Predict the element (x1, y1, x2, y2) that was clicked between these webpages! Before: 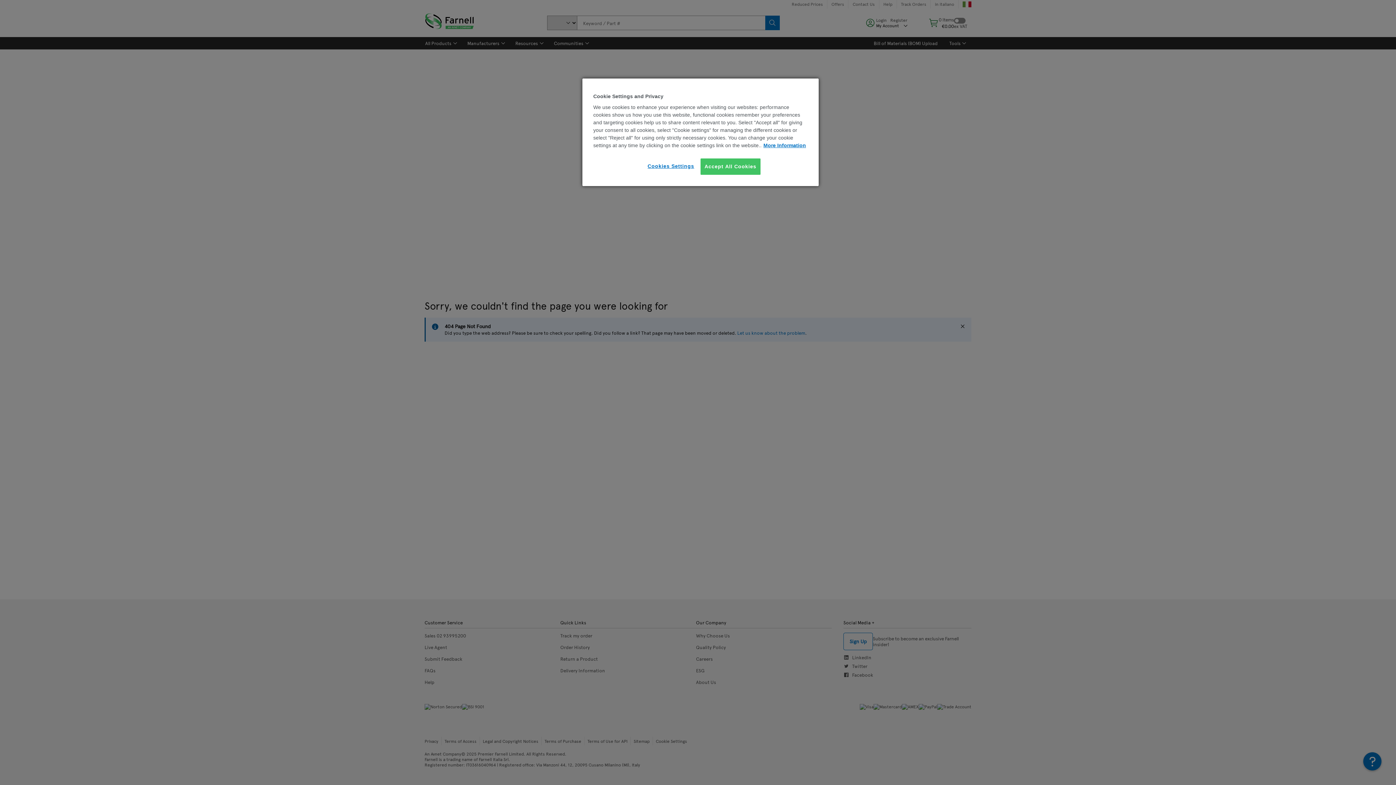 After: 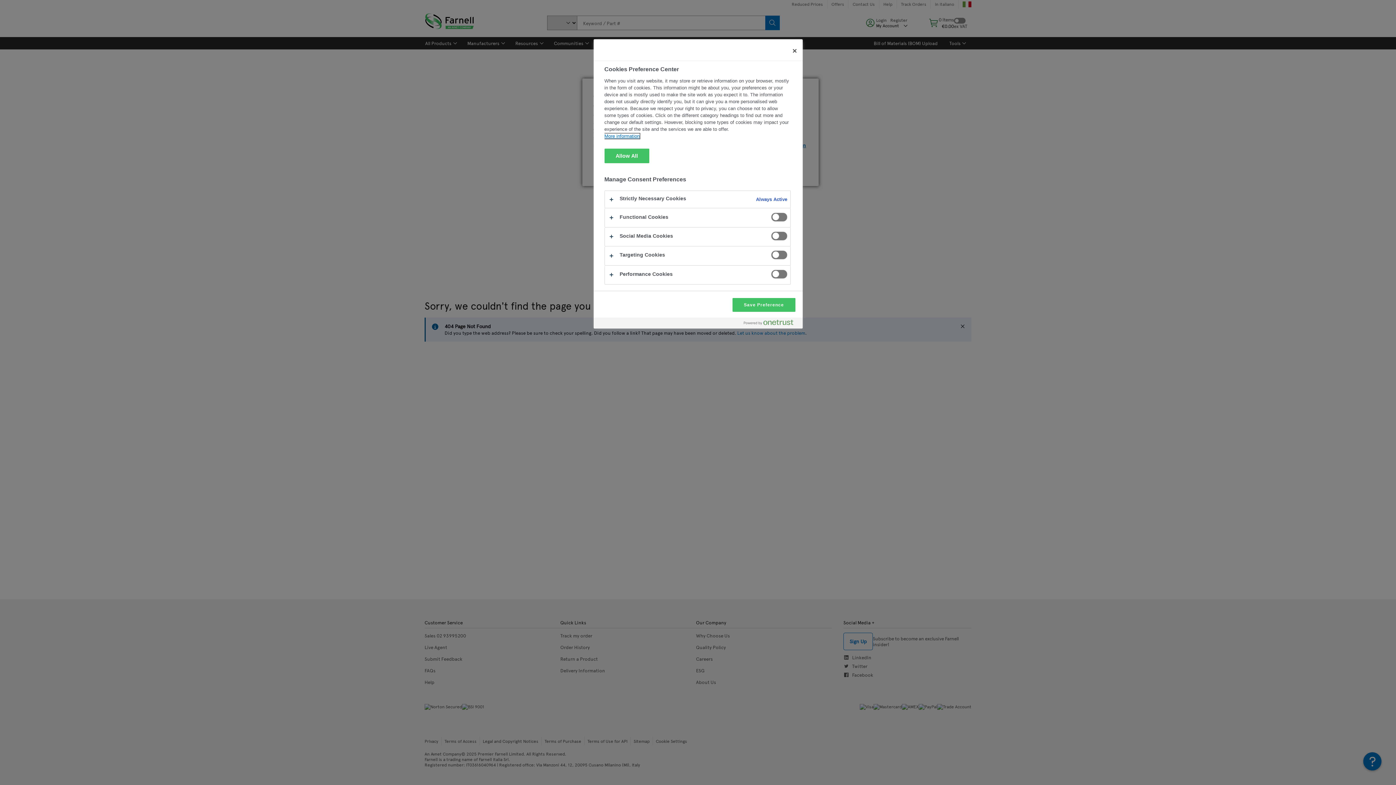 Action: bbox: (646, 158, 695, 174) label: Cookies Settings